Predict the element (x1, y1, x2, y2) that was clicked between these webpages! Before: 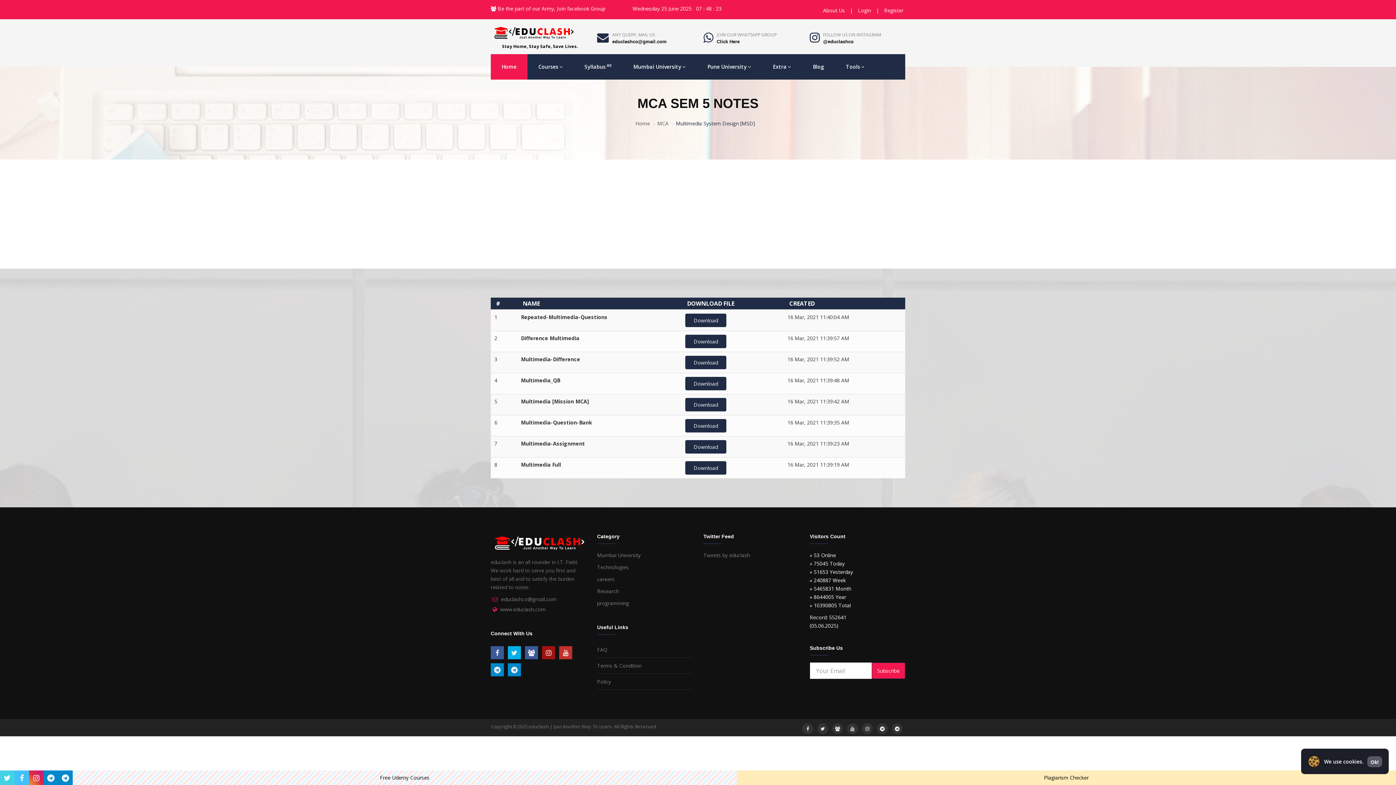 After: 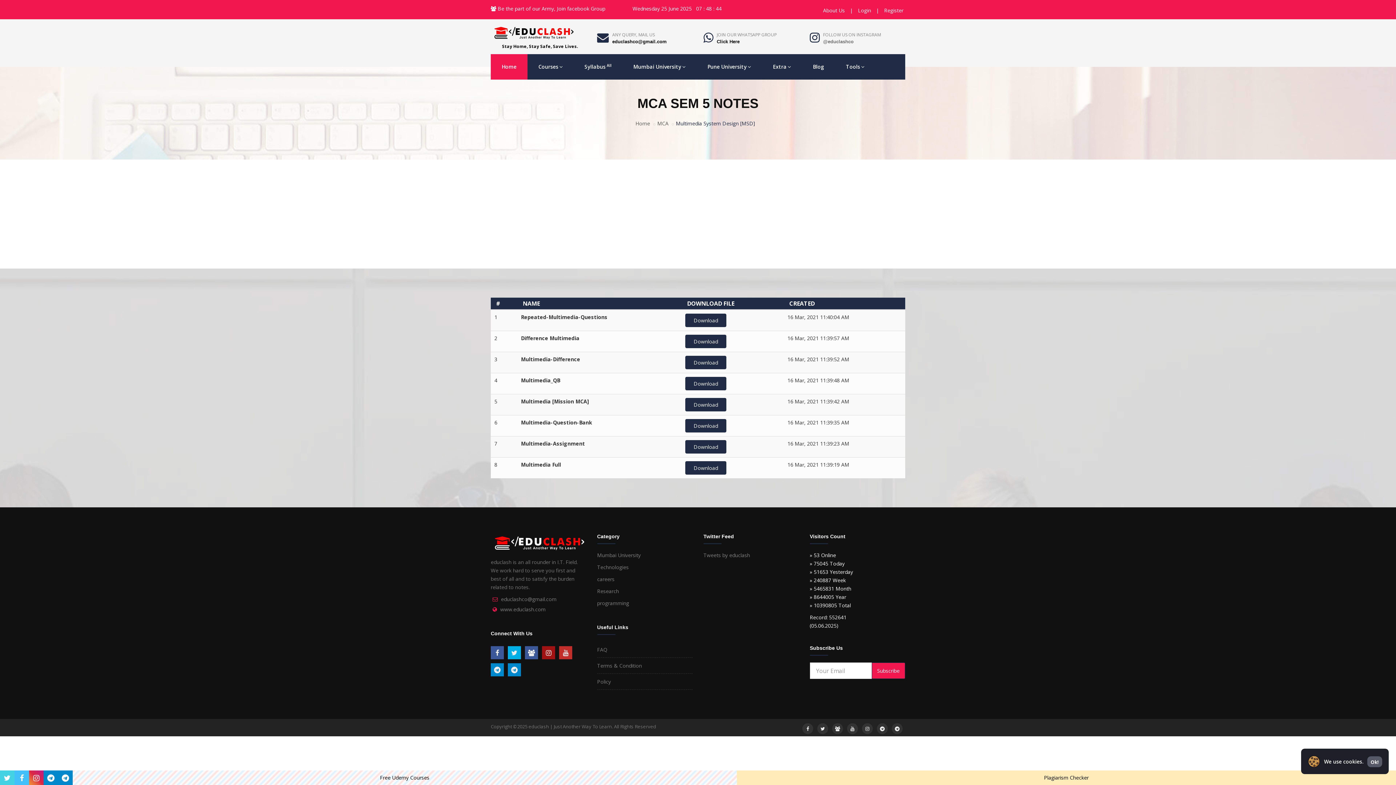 Action: bbox: (823, 38, 853, 44) label: @educlashco